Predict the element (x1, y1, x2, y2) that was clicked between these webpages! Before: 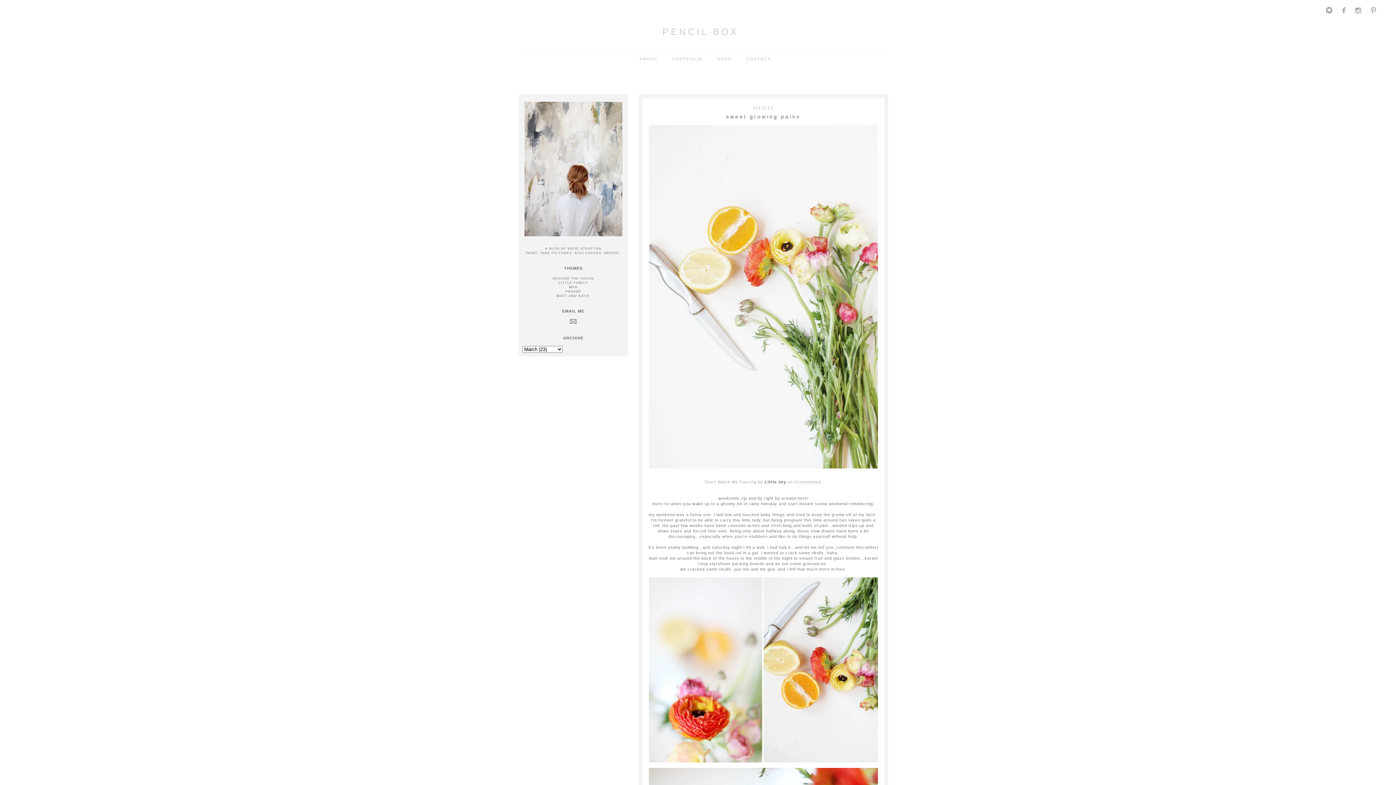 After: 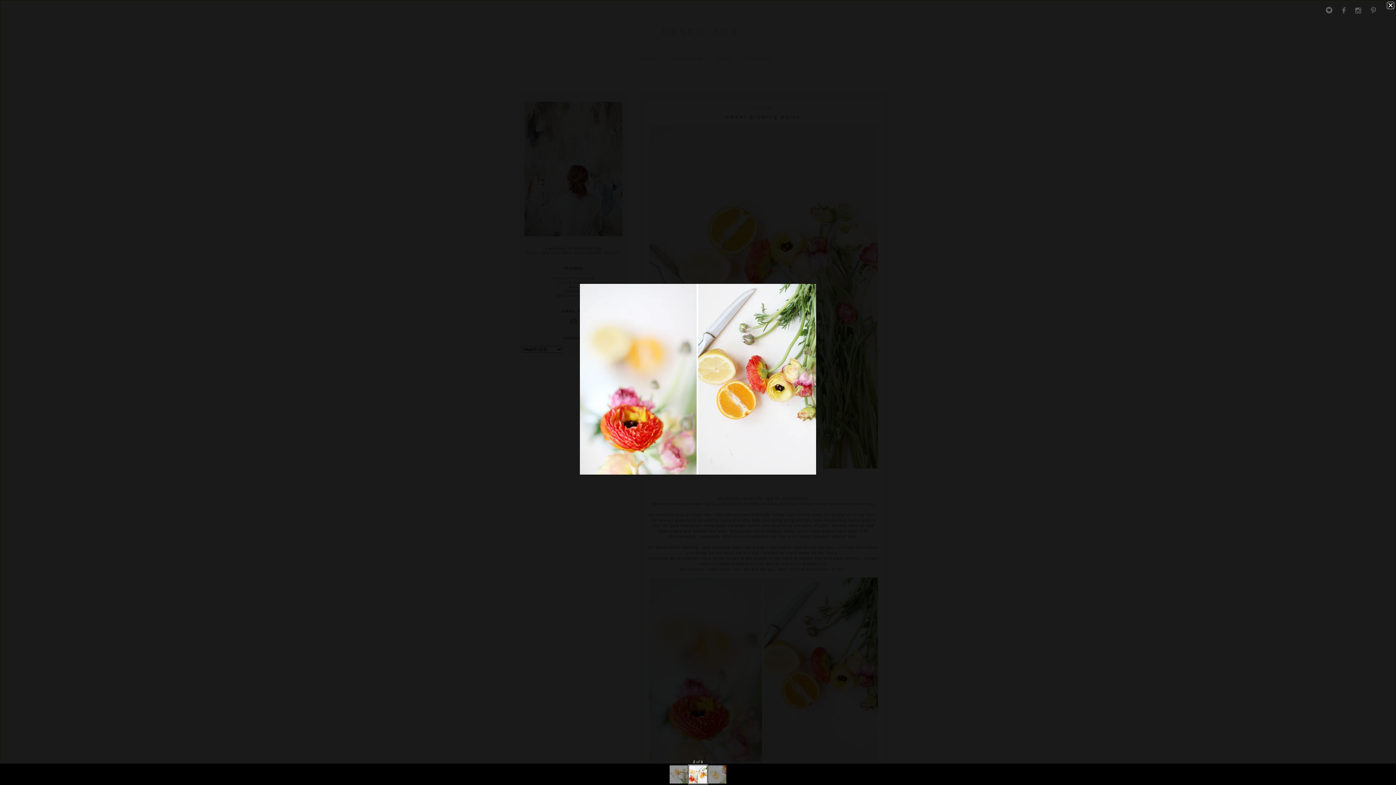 Action: bbox: (648, 577, 878, 762)